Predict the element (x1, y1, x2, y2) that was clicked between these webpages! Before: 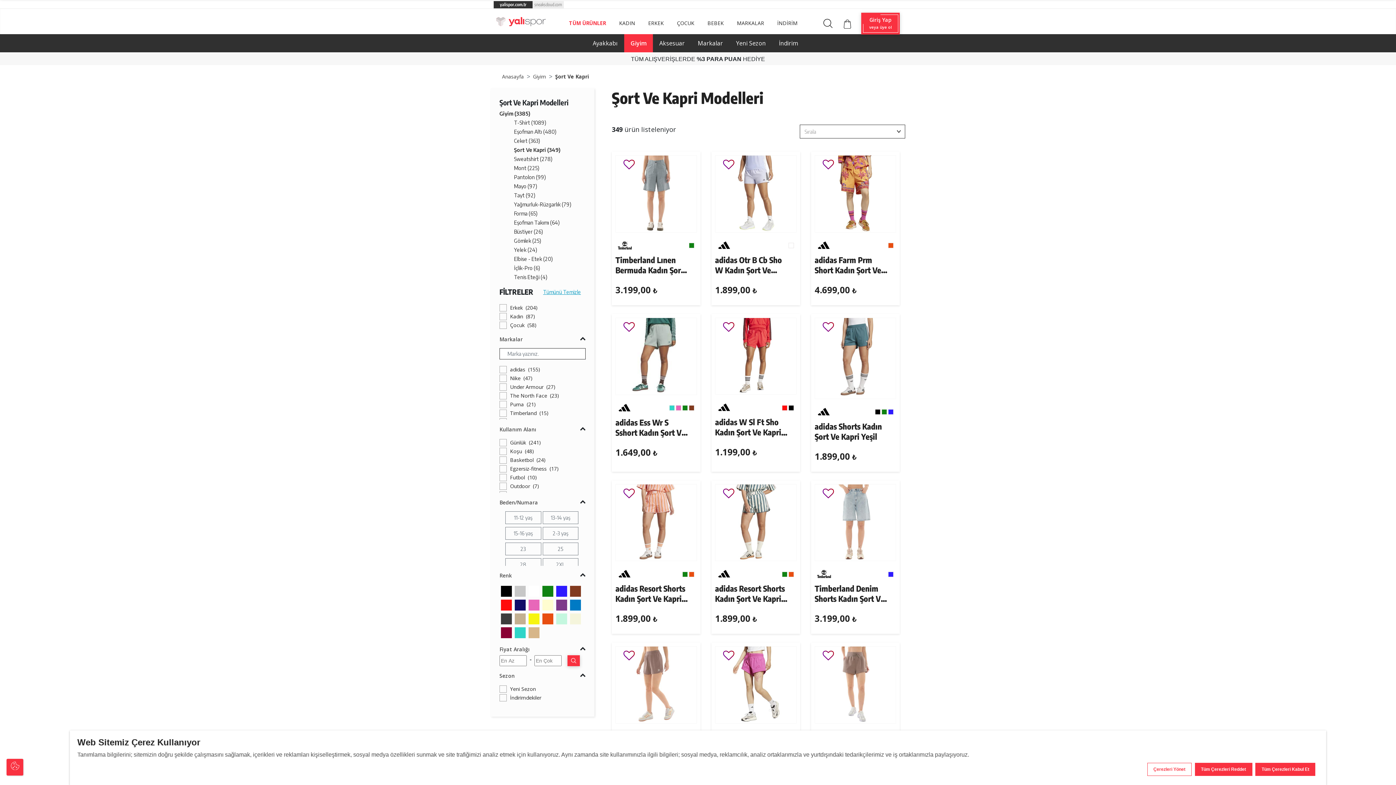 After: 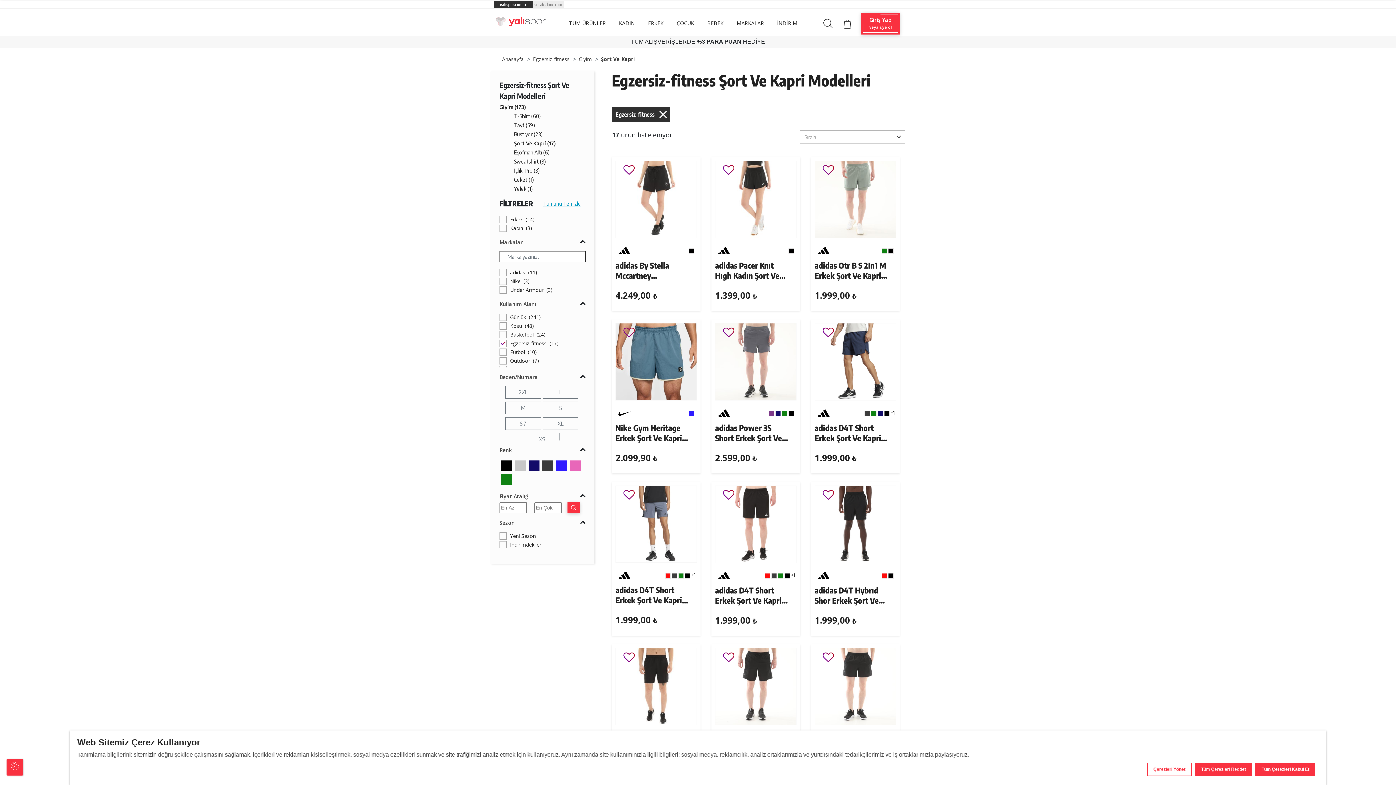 Action: bbox: (510, 465, 558, 472) label: Egzersiz-fitness (17)